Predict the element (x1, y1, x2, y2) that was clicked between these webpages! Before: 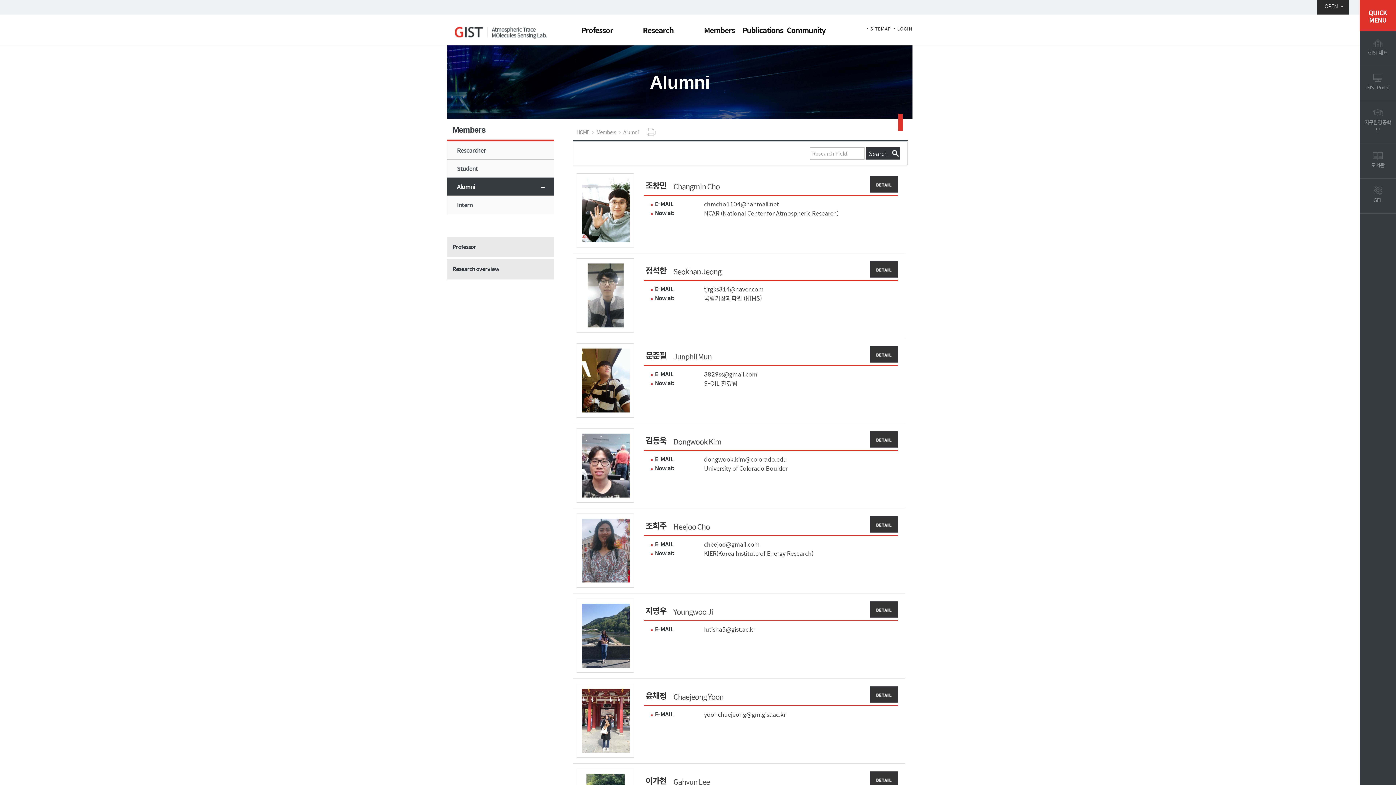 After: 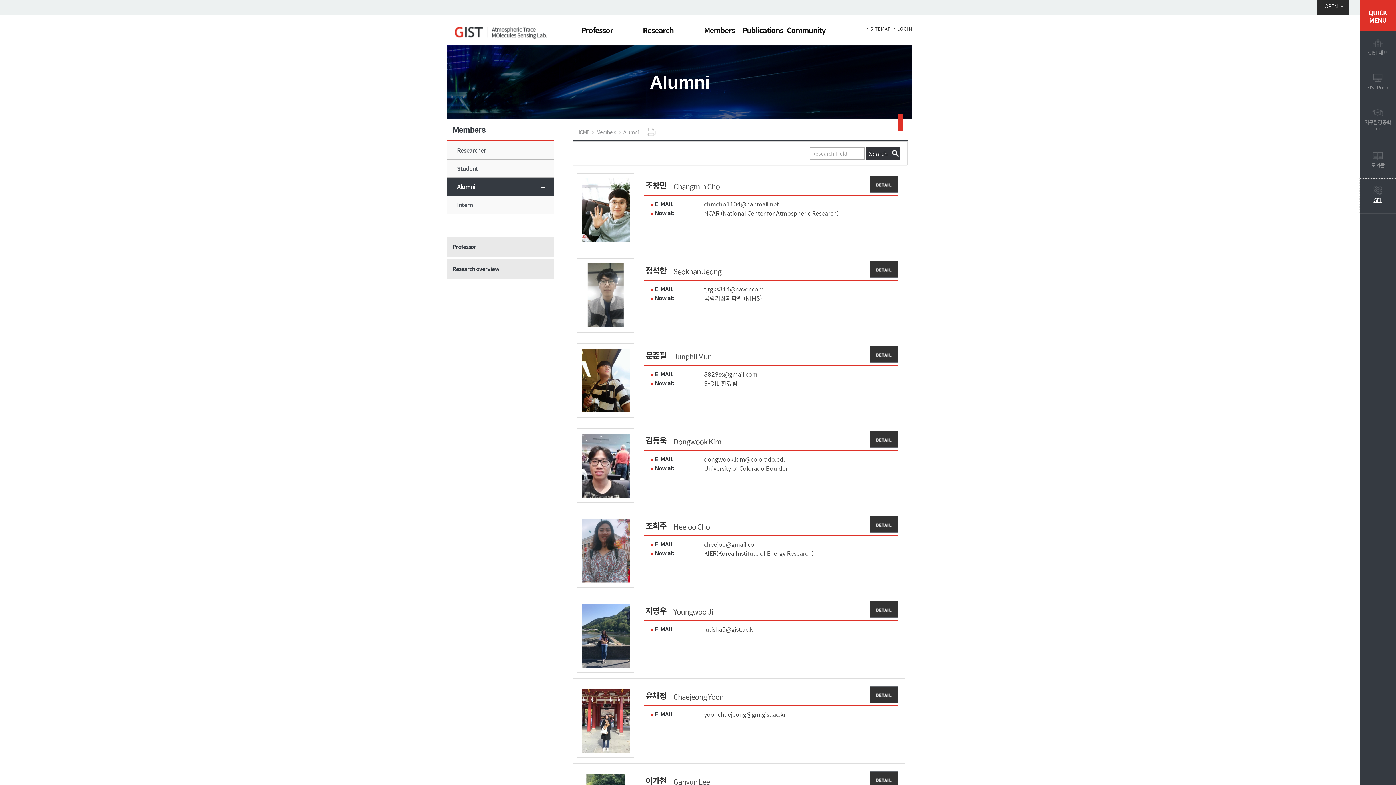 Action: label: GEL bbox: (1360, 178, 1396, 213)